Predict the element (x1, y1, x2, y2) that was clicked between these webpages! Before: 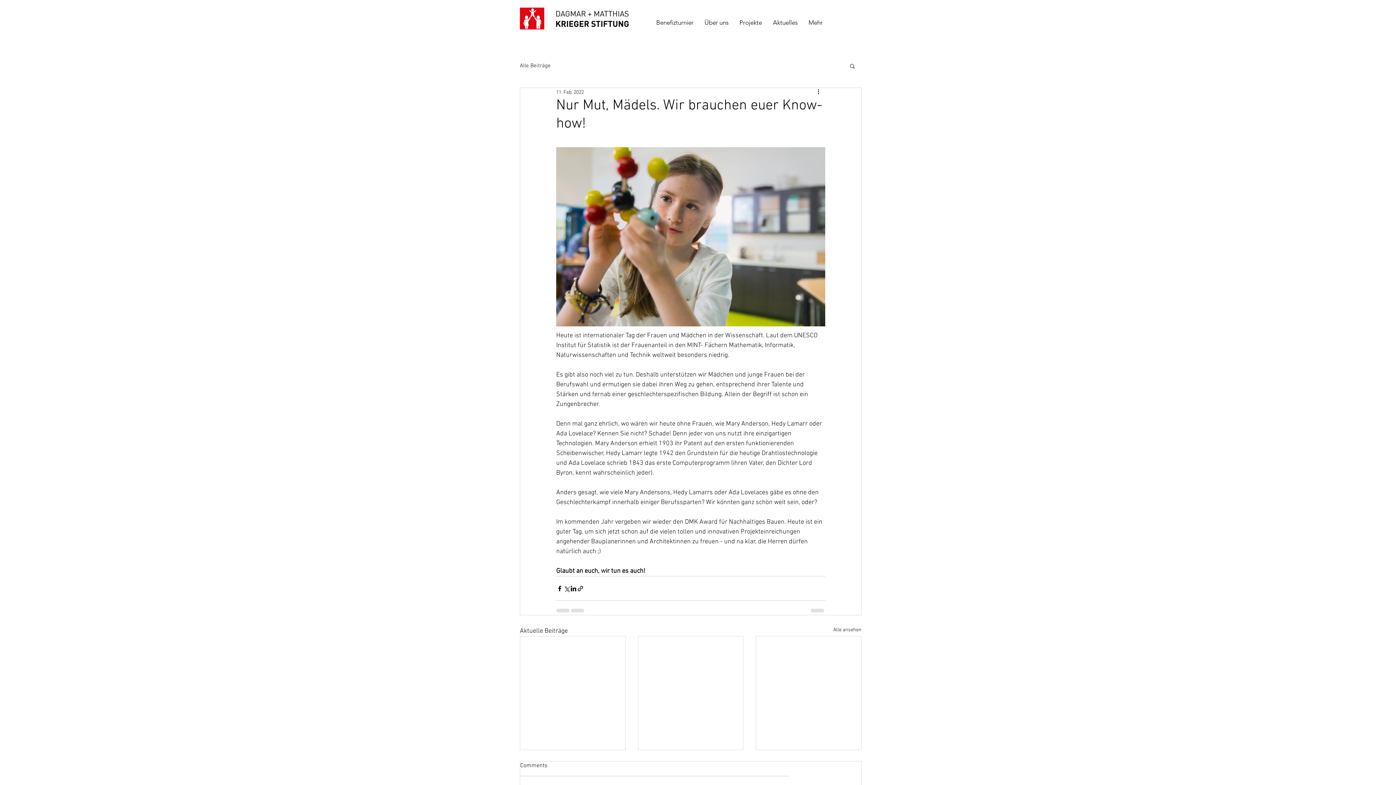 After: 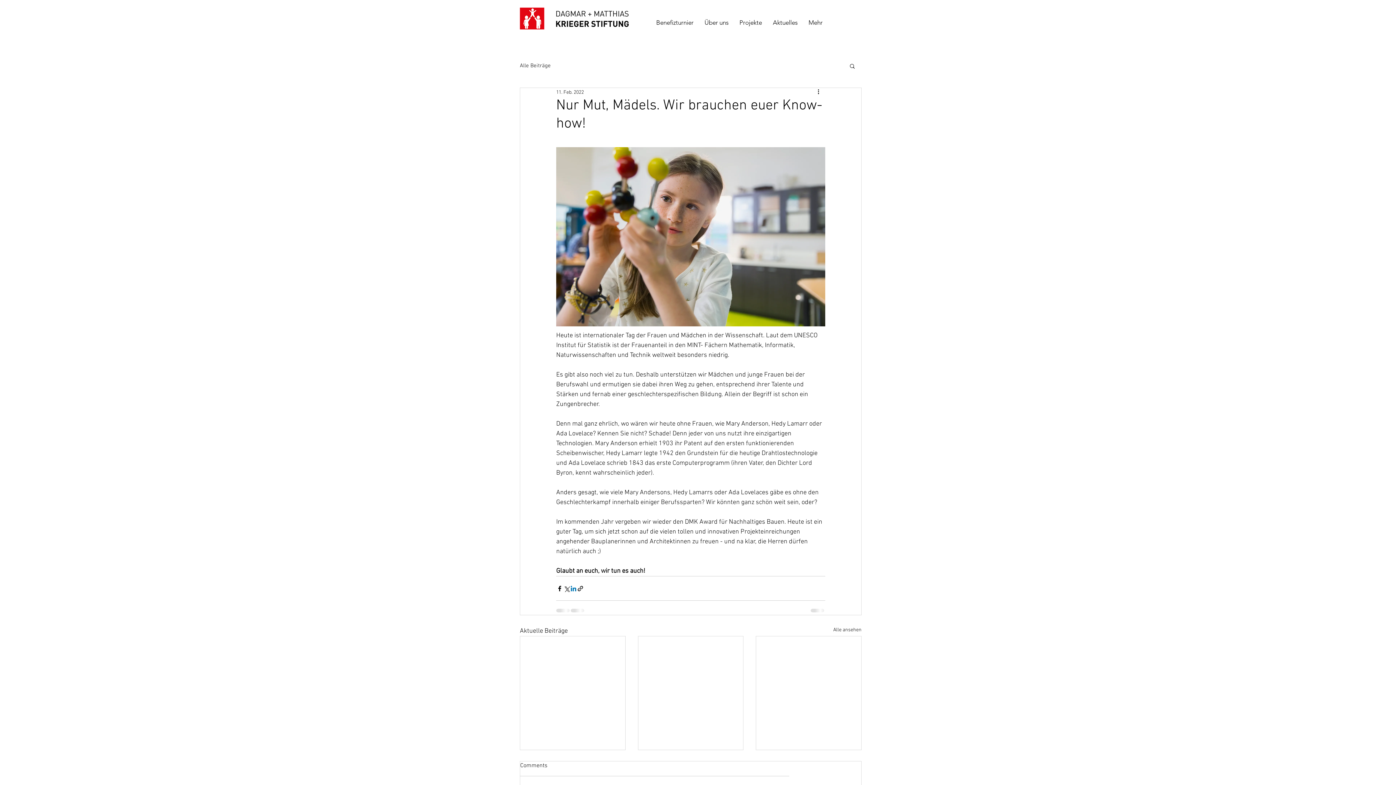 Action: label: Über LinkedIn teilen bbox: (570, 585, 577, 592)